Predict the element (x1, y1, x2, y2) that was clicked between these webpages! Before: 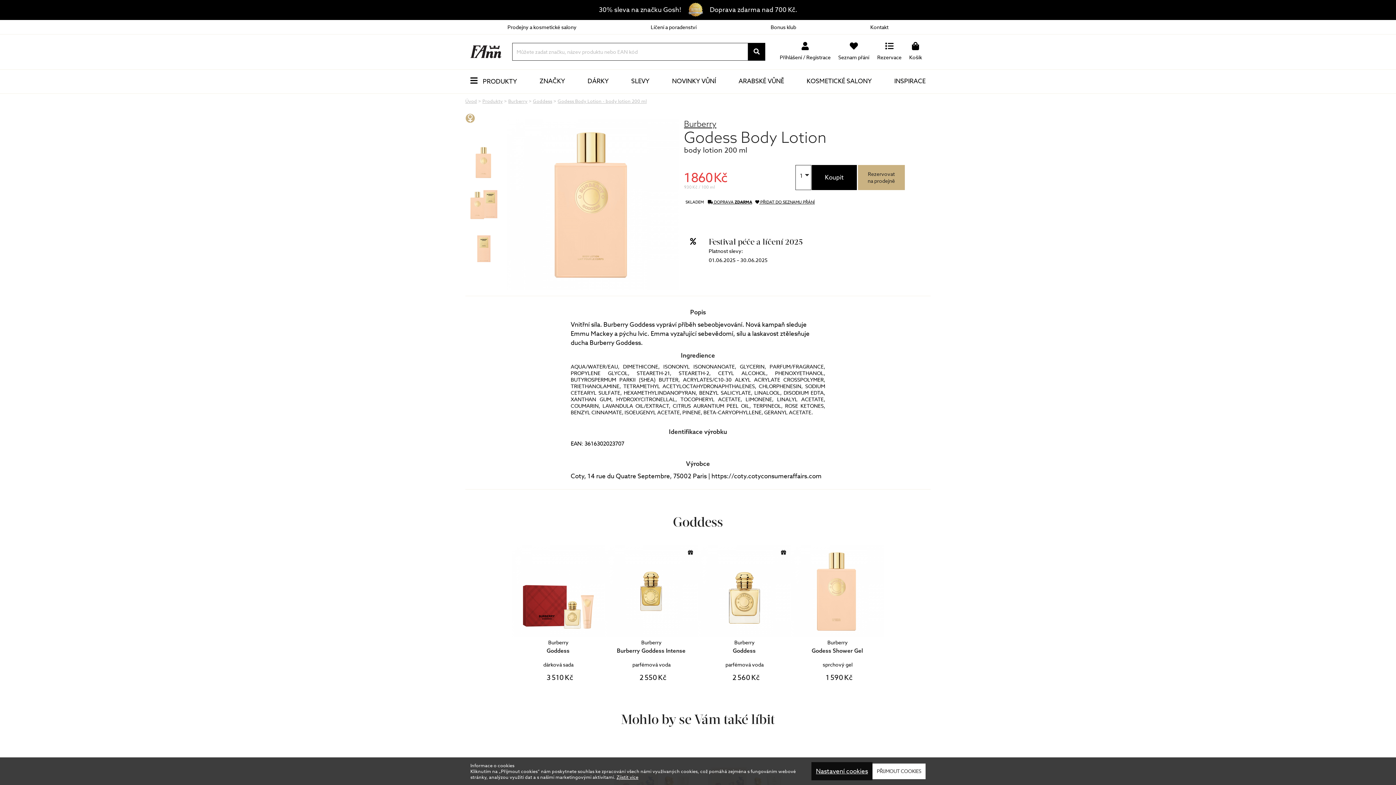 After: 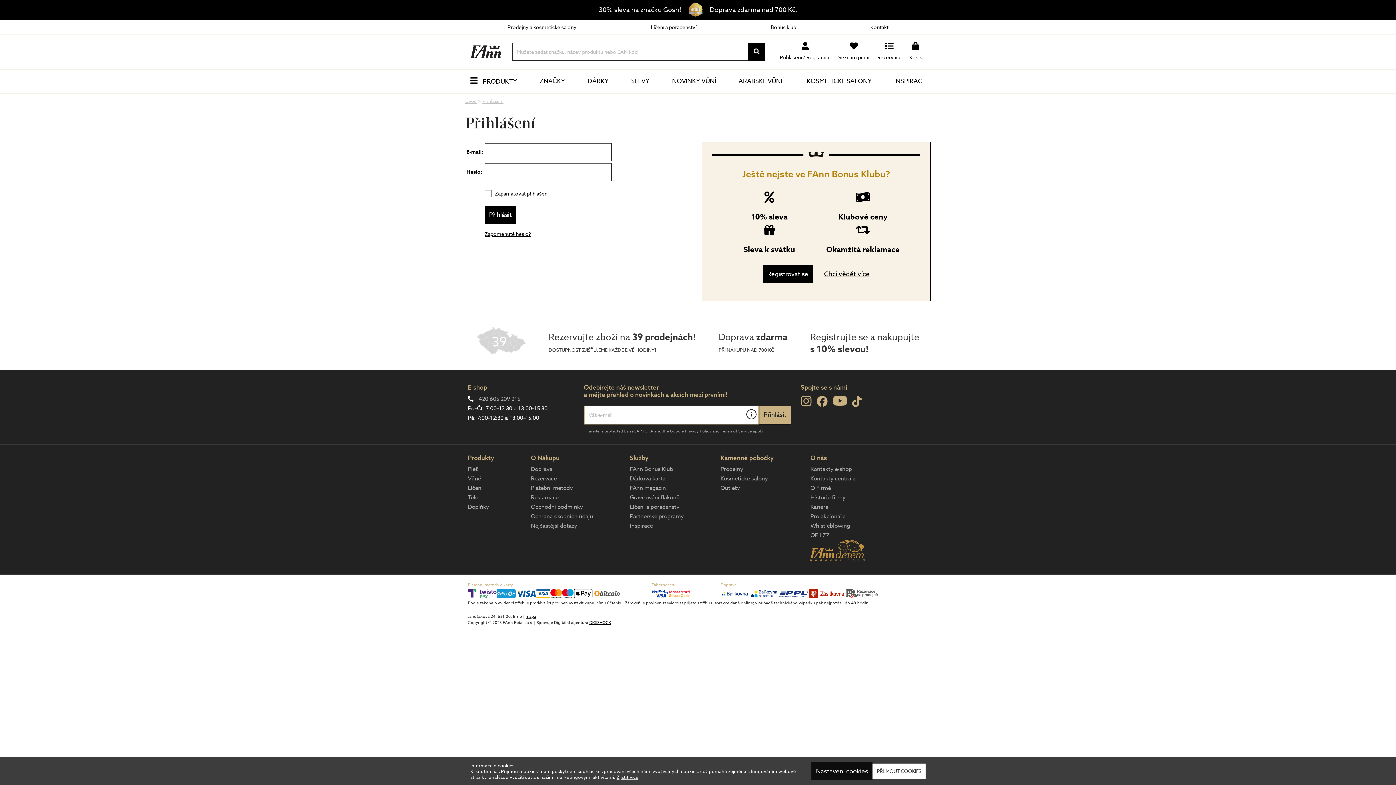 Action: label: Přihlášení / Registrace bbox: (776, 42, 834, 61)